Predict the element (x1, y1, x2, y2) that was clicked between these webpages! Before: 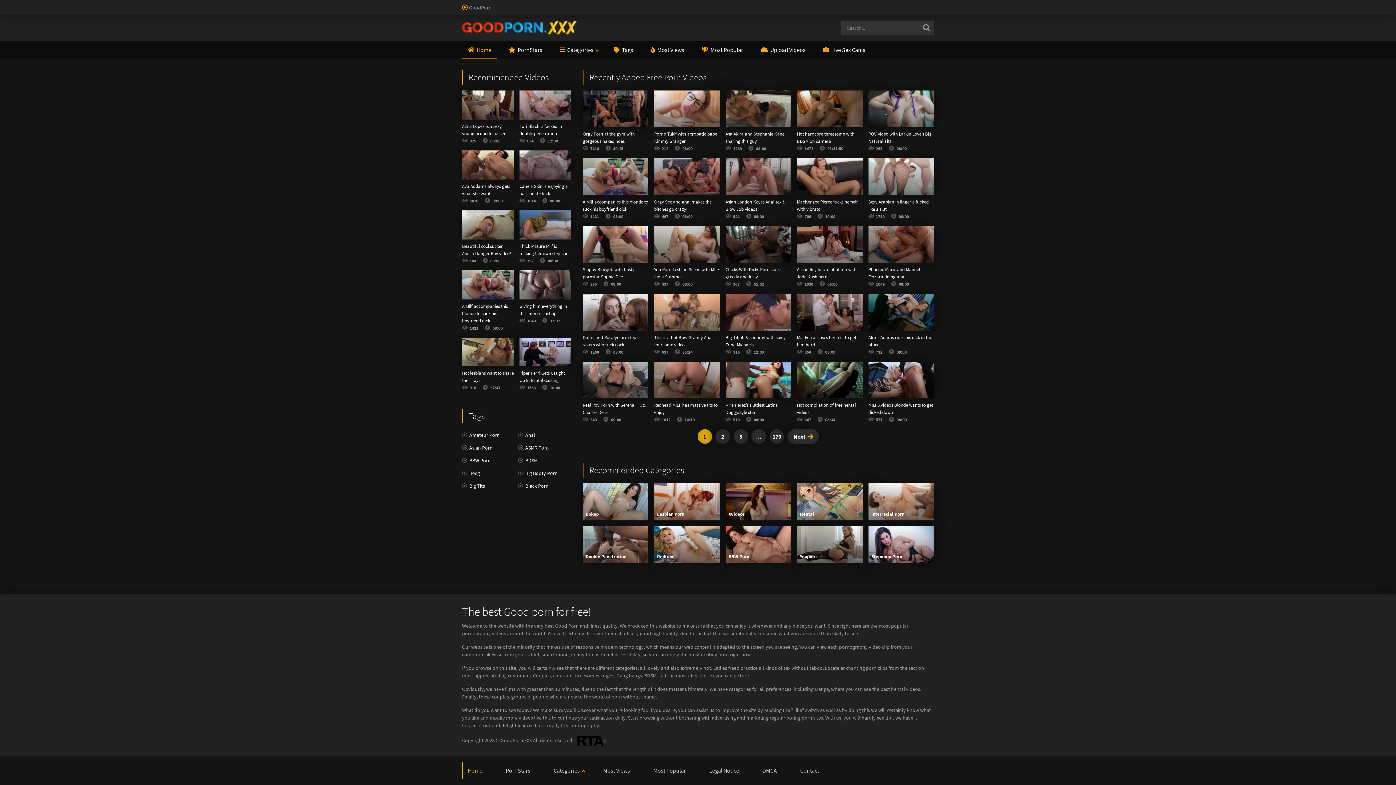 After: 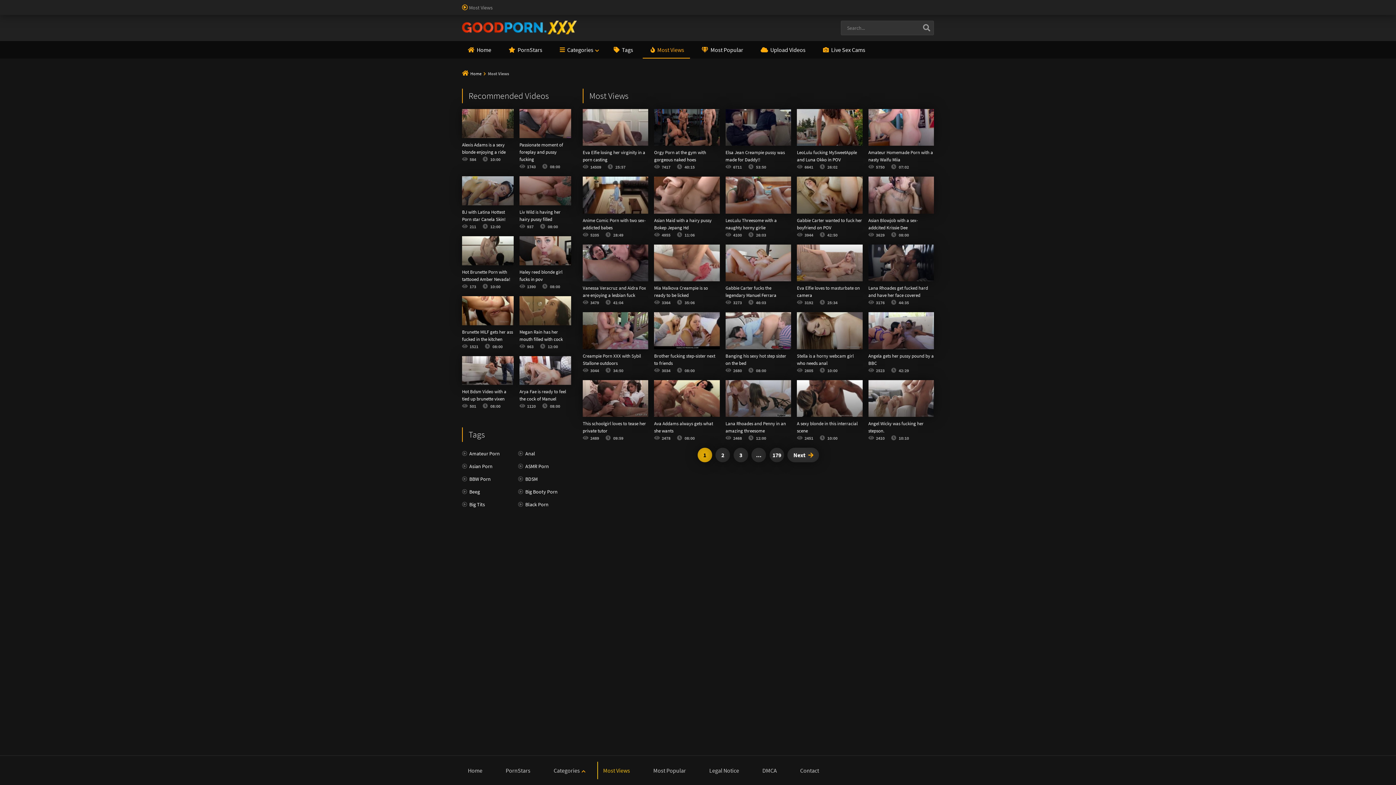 Action: bbox: (642, 41, 690, 58) label: Most Views